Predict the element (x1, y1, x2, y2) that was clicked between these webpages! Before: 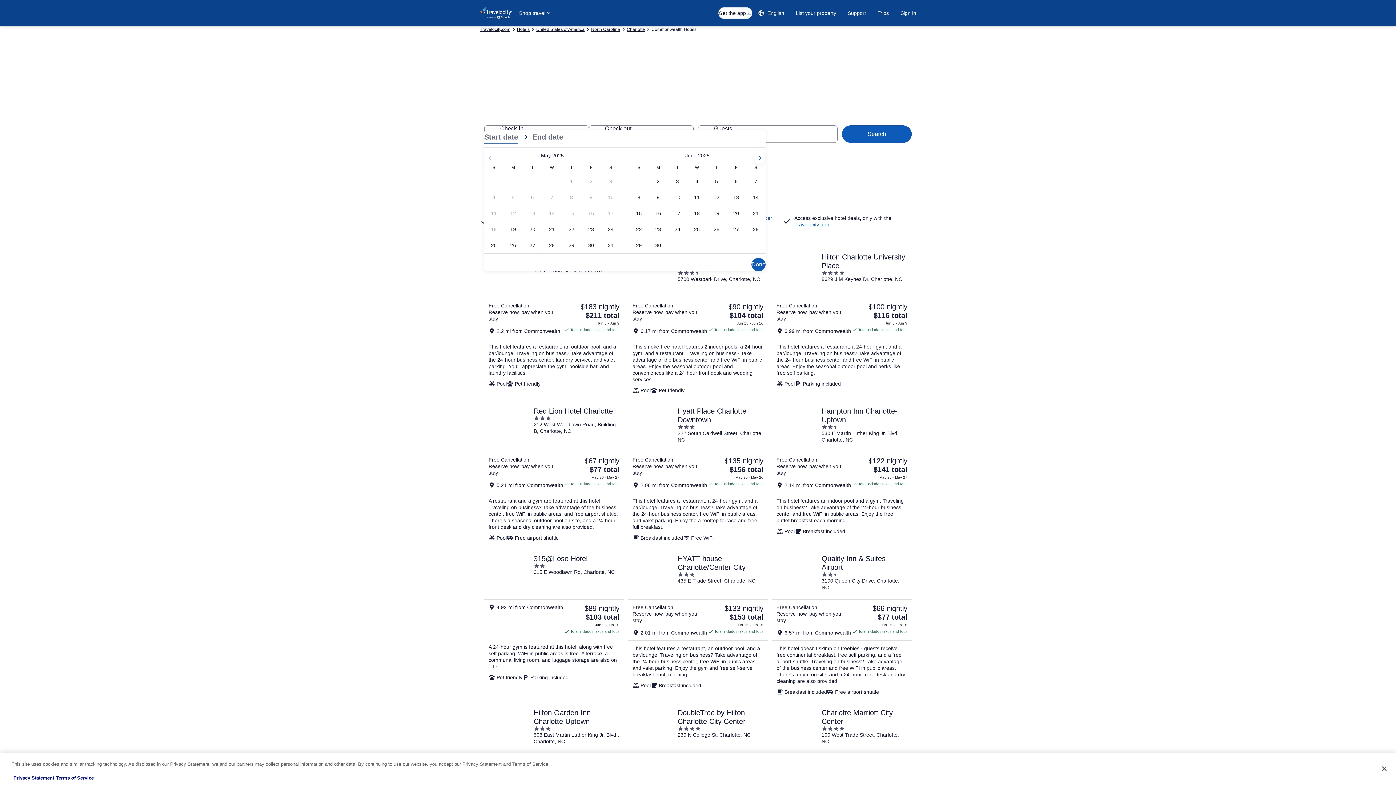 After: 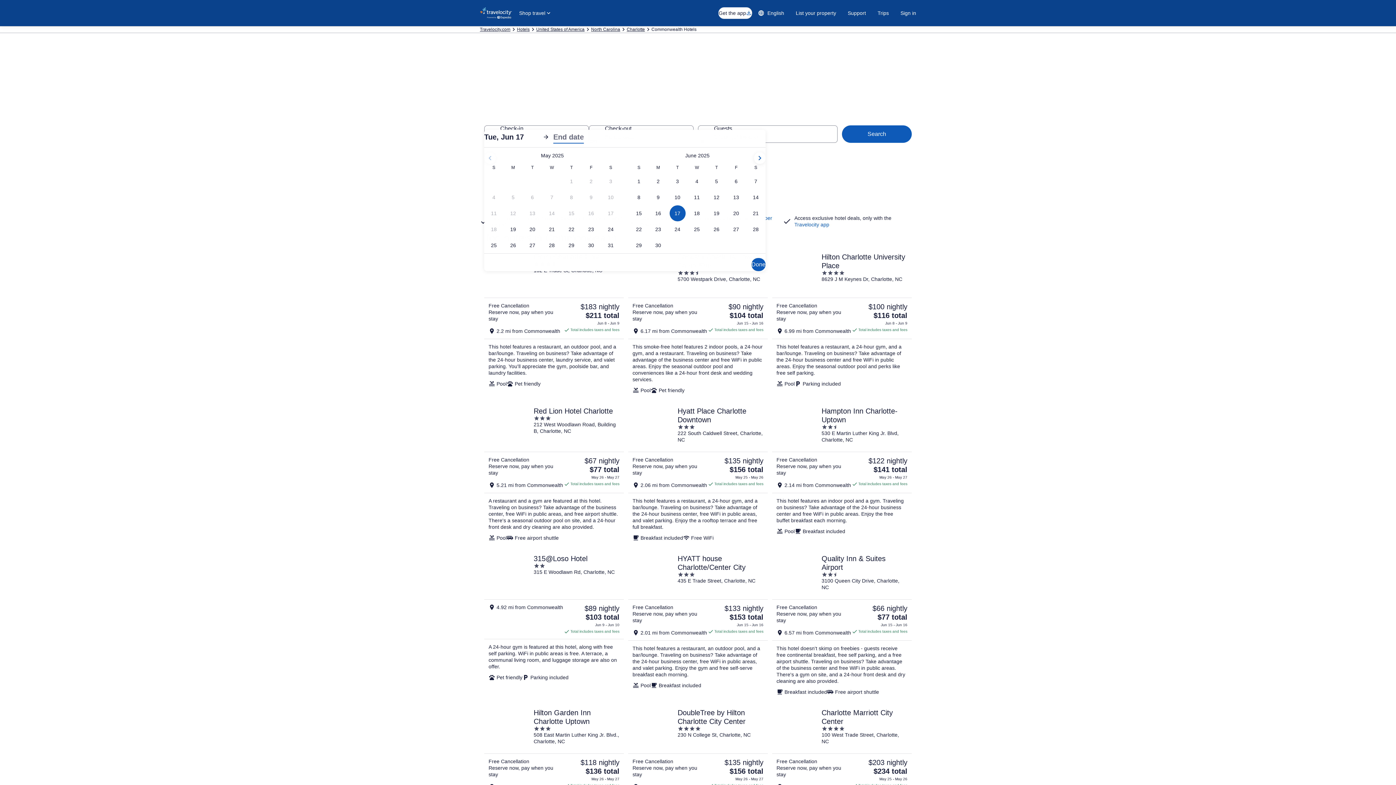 Action: label: Jun 17, 2025 bbox: (668, 205, 687, 221)